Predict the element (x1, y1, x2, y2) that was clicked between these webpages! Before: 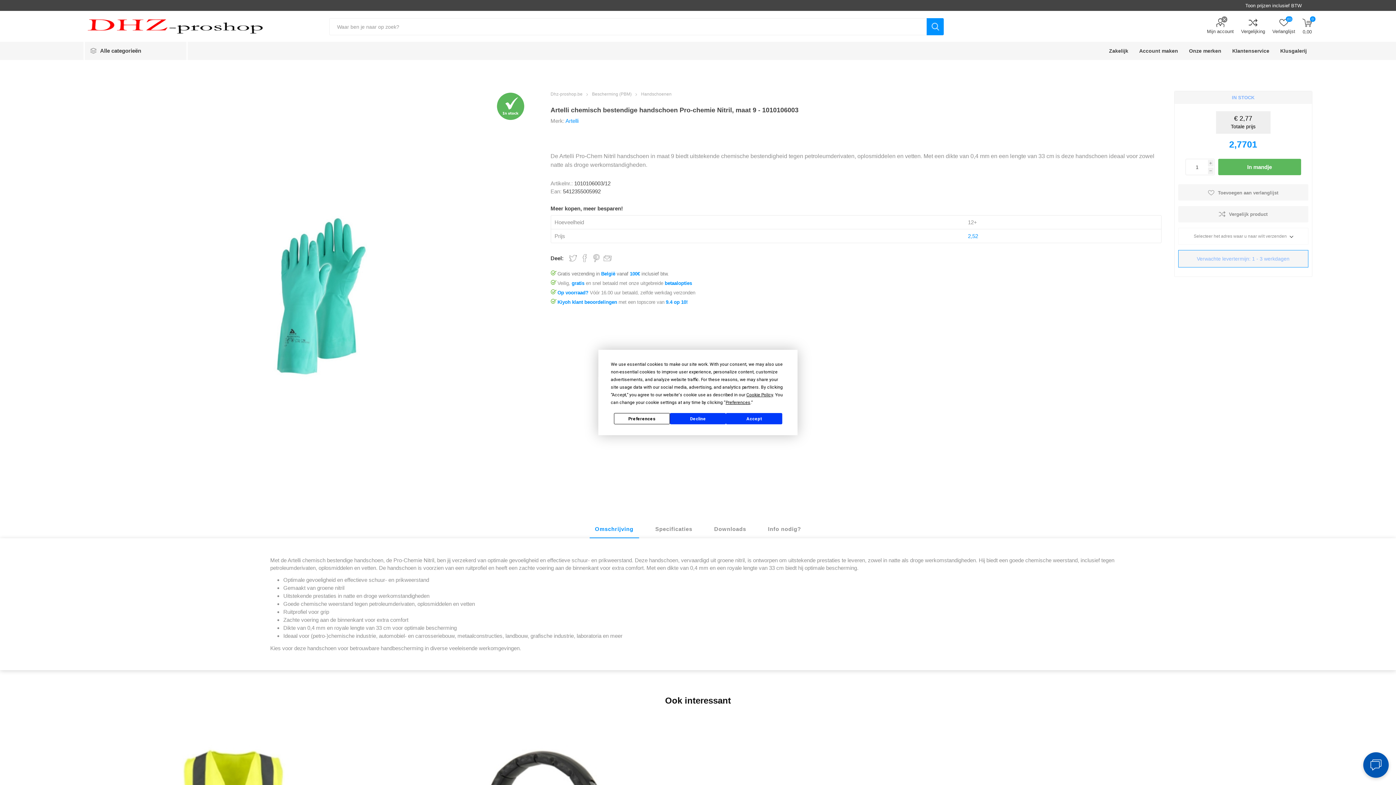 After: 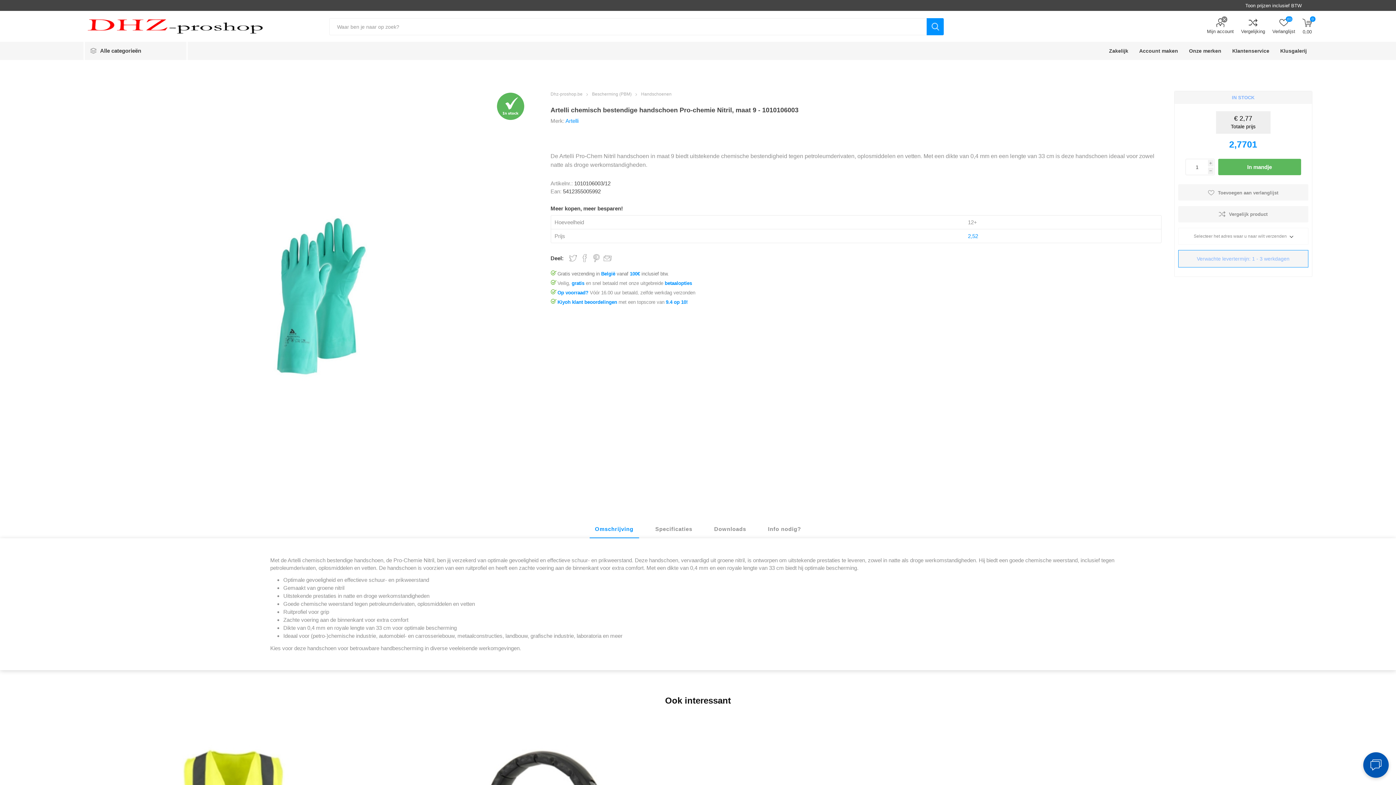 Action: bbox: (726, 413, 782, 424) label: Accept